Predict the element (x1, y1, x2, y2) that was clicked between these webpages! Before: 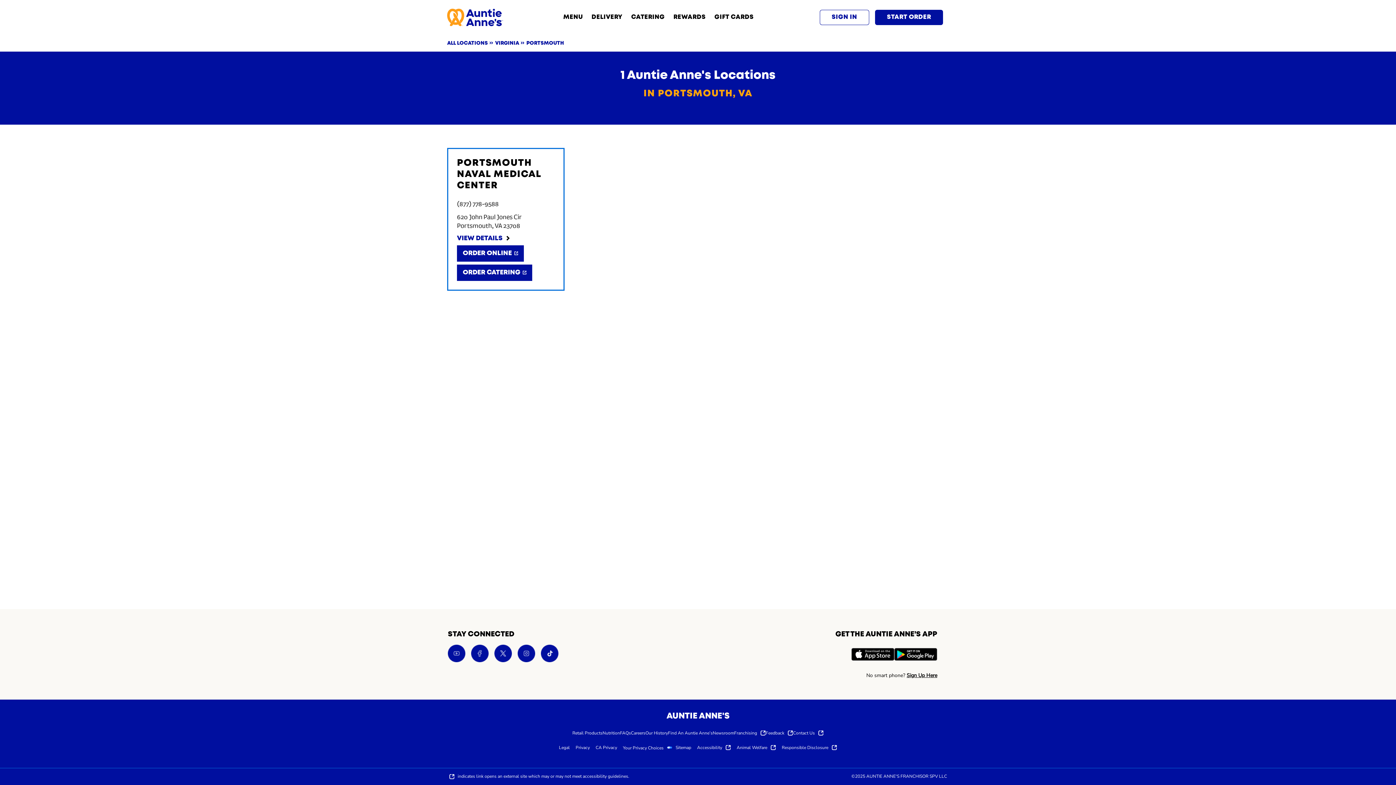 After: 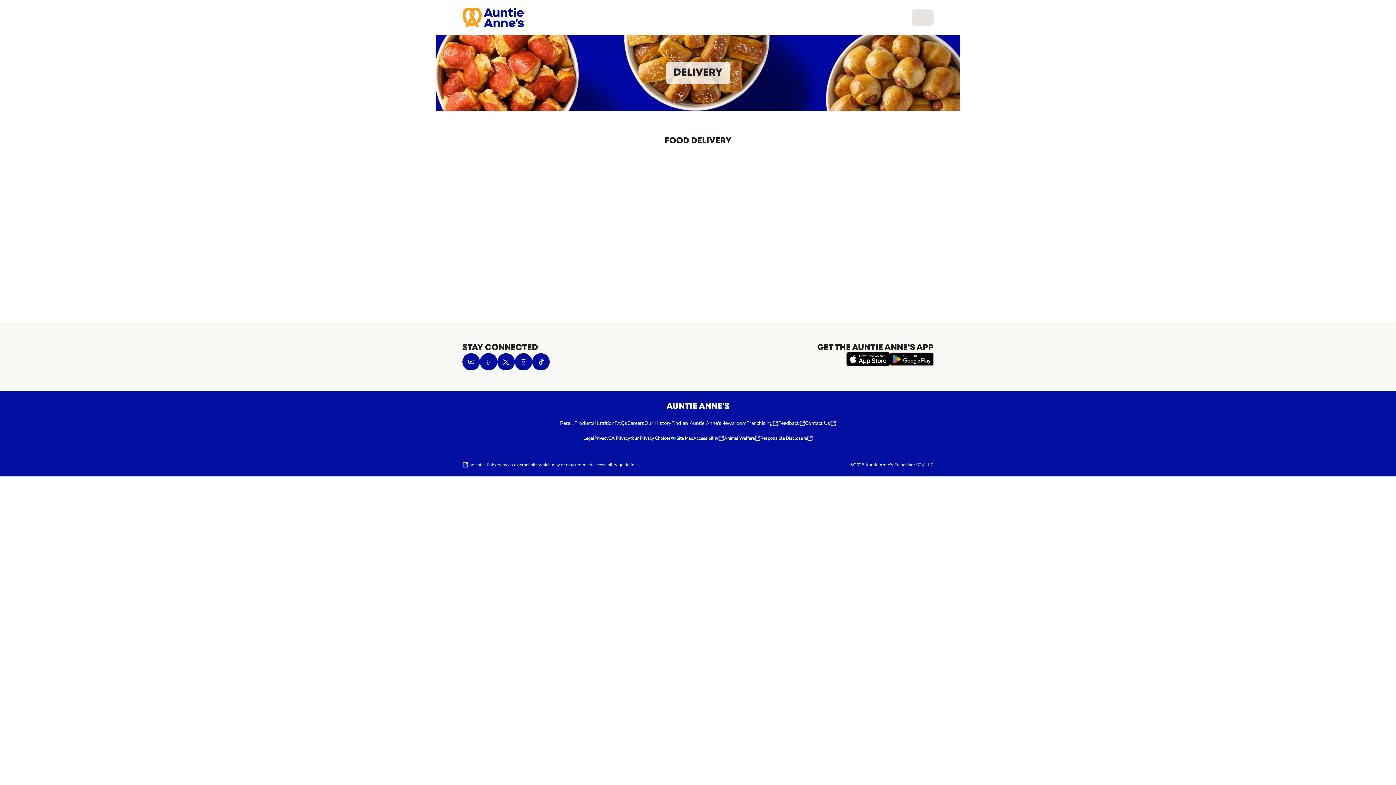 Action: label: DELIVERY bbox: (591, 15, 622, 19)